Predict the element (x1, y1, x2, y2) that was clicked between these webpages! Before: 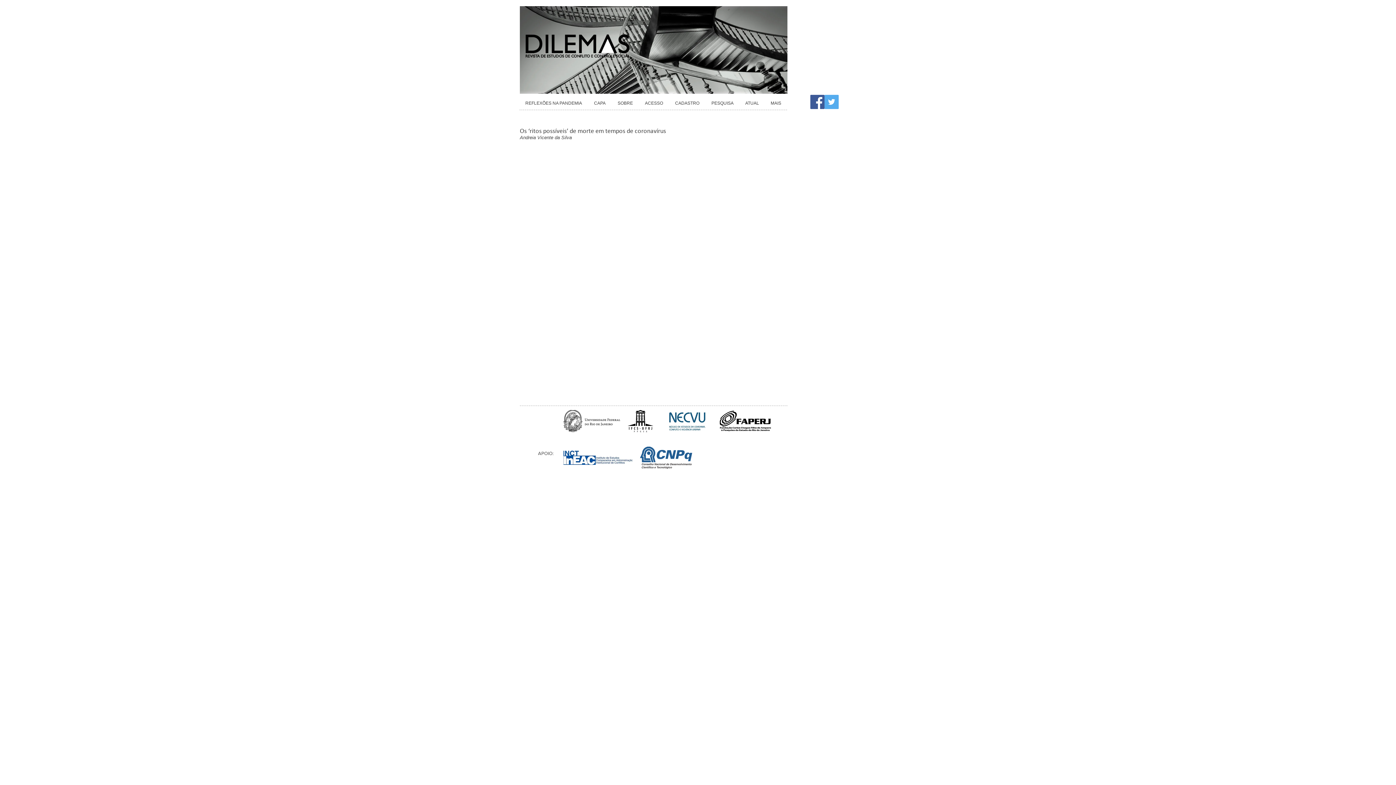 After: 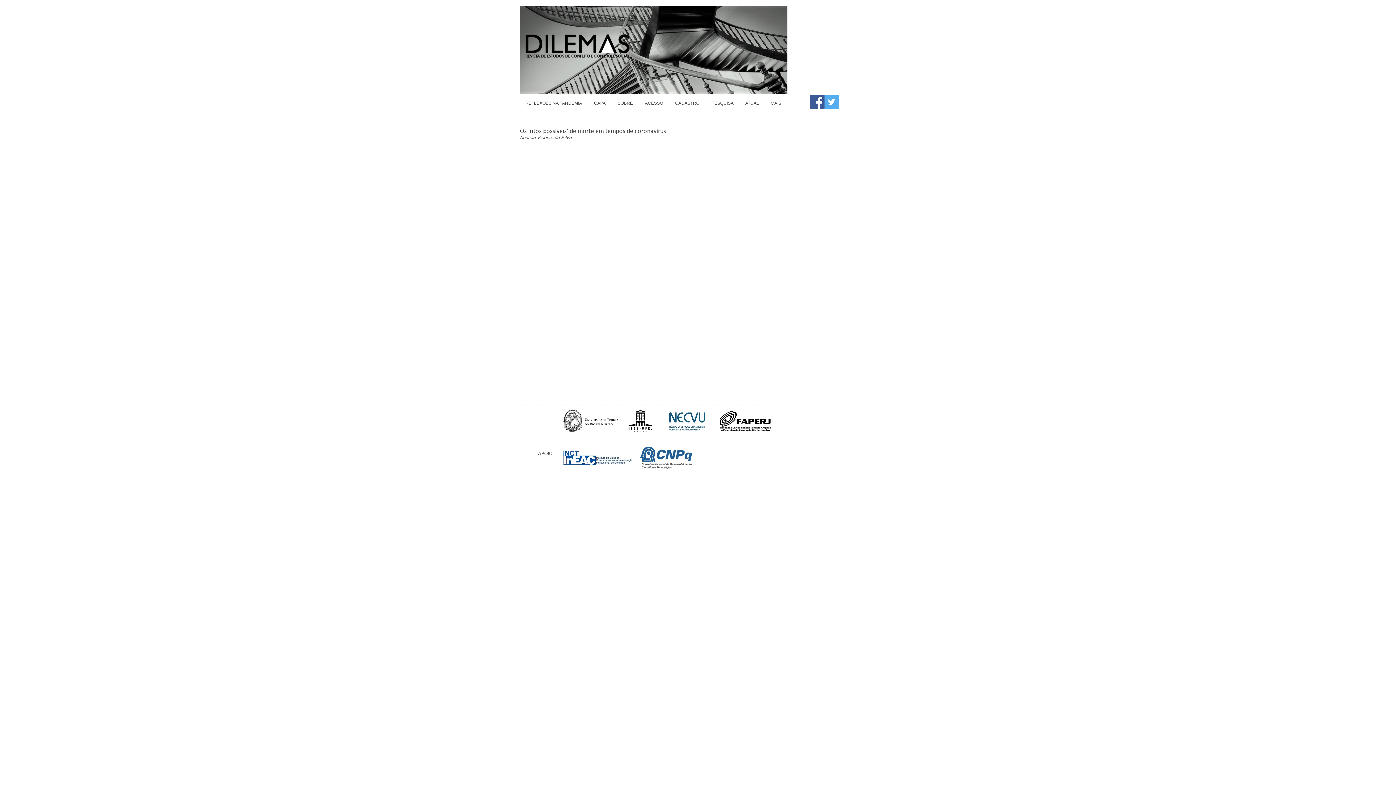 Action: label: Facebook bbox: (810, 94, 824, 109)